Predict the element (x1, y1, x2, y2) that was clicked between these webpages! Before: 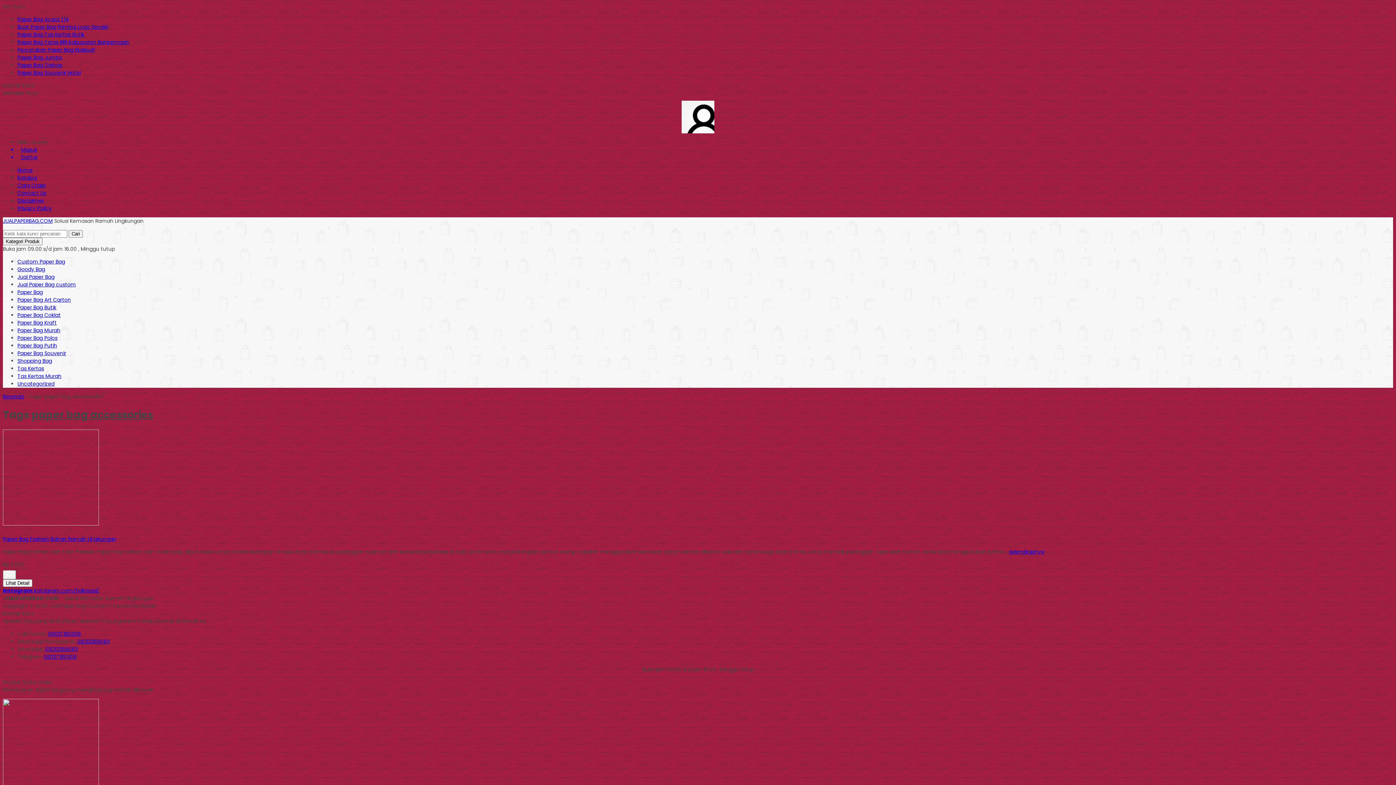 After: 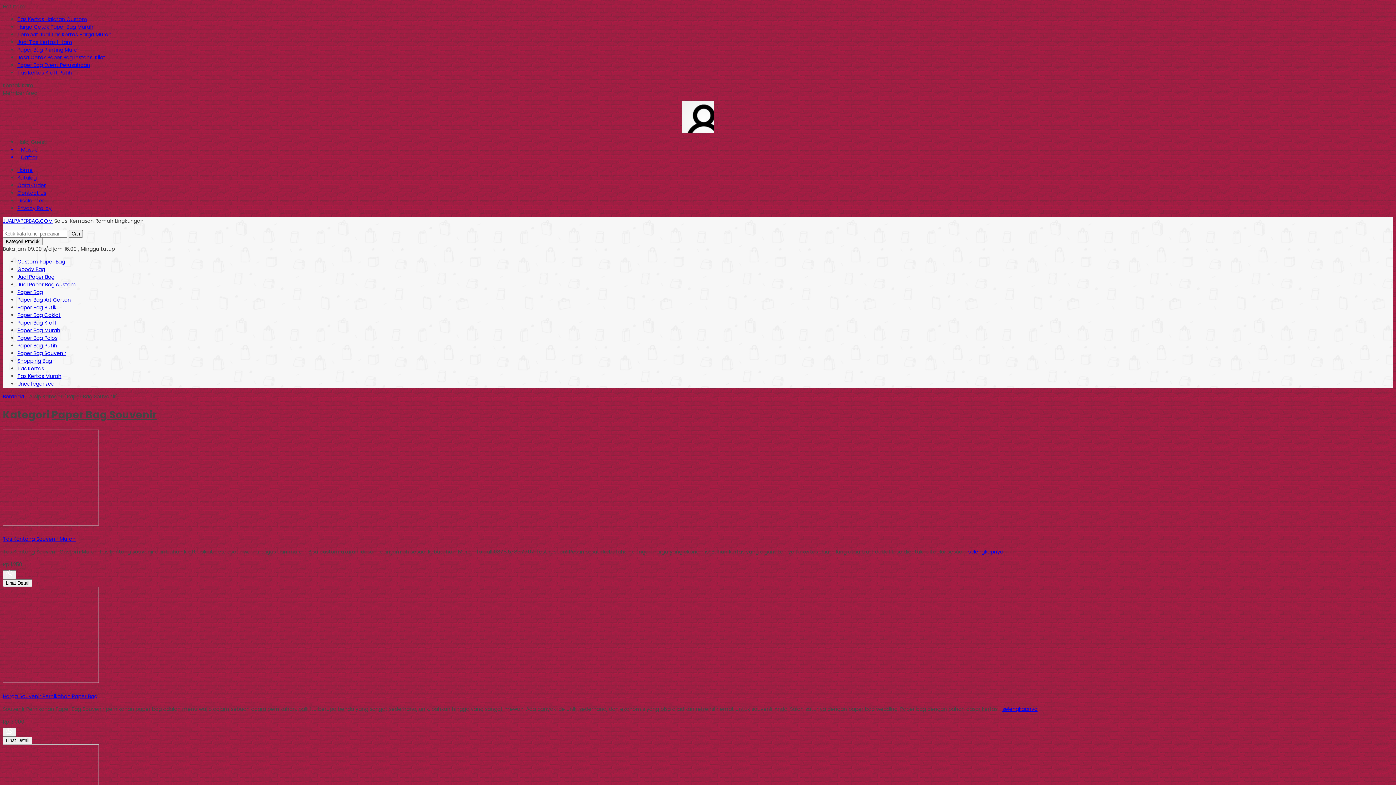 Action: label: Paper Bag Souvenir bbox: (17, 349, 66, 357)